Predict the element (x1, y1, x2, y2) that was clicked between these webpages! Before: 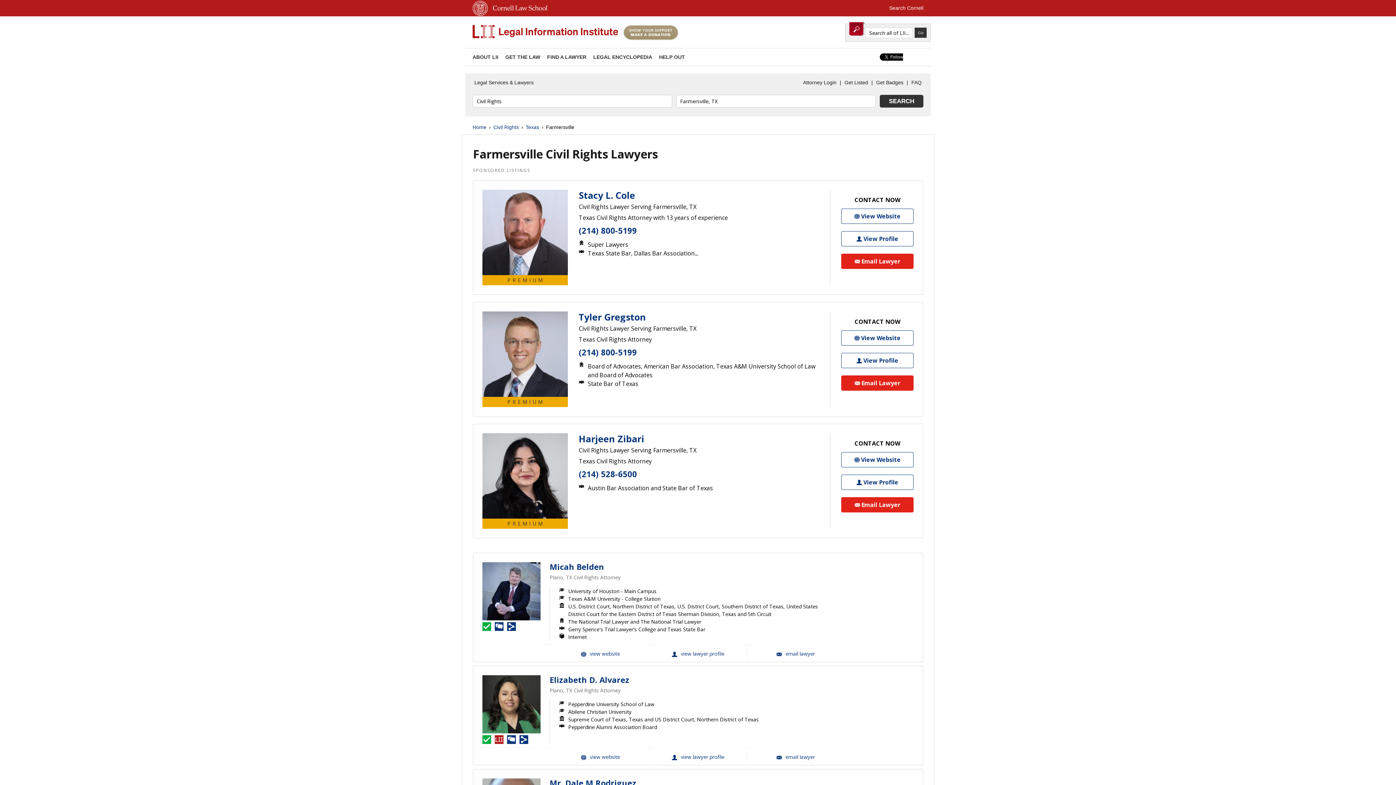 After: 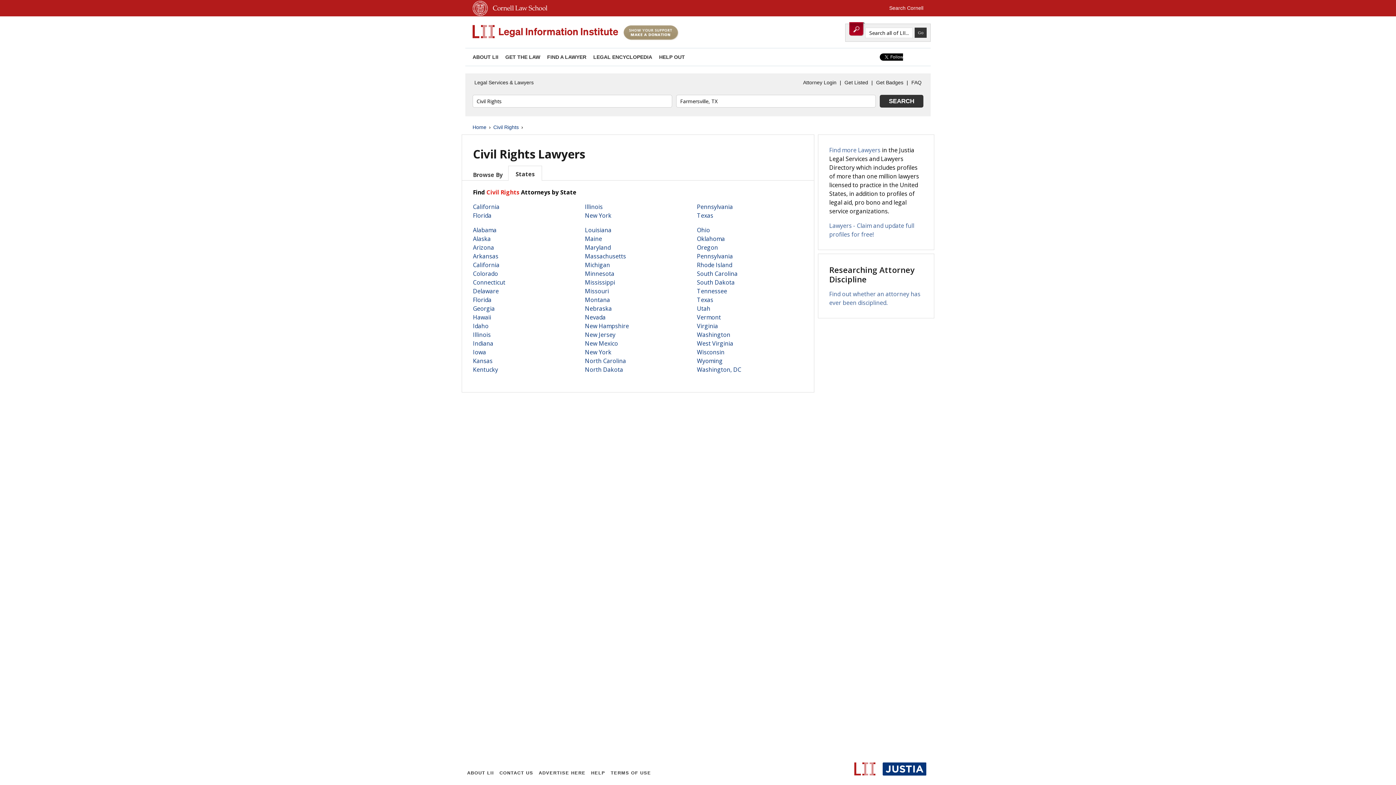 Action: bbox: (493, 123, 518, 131) label: Civil Rights